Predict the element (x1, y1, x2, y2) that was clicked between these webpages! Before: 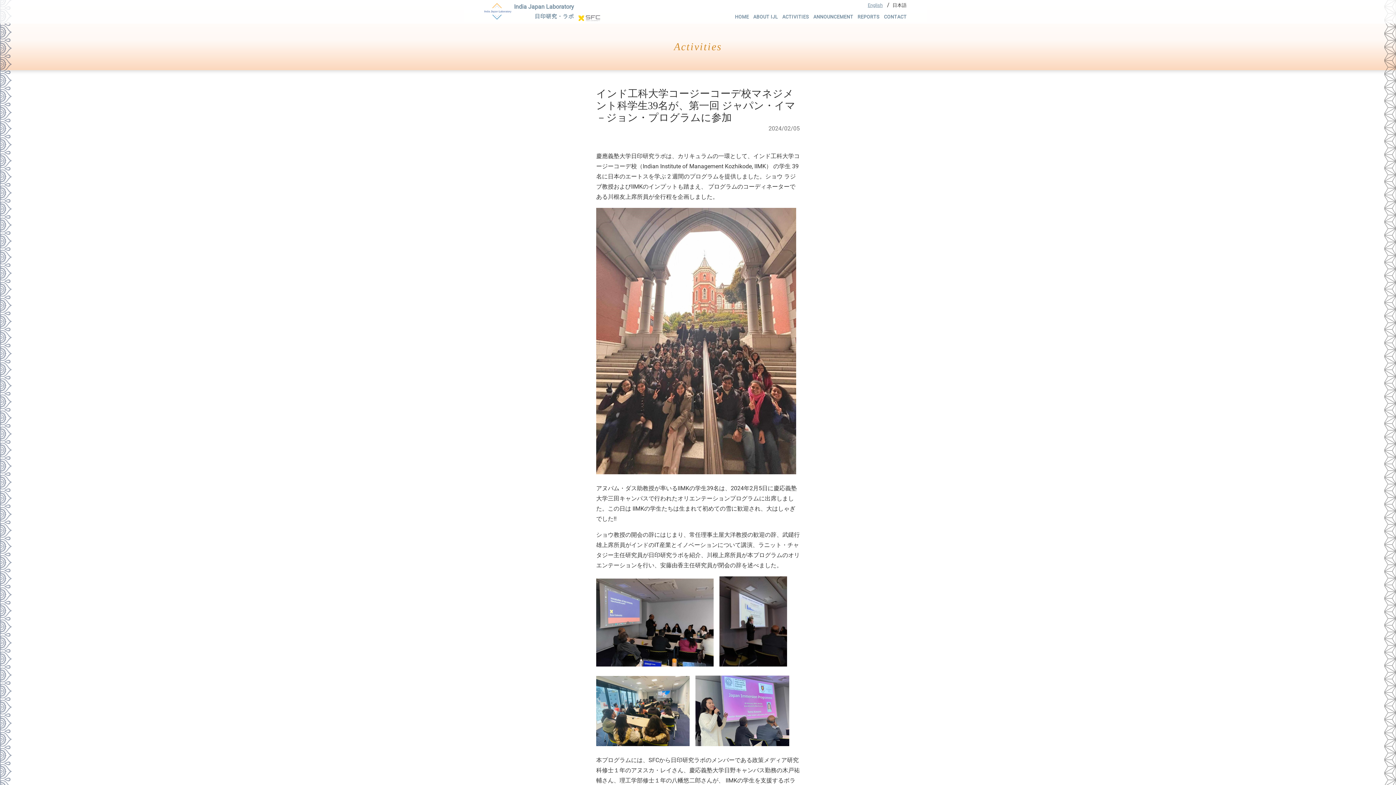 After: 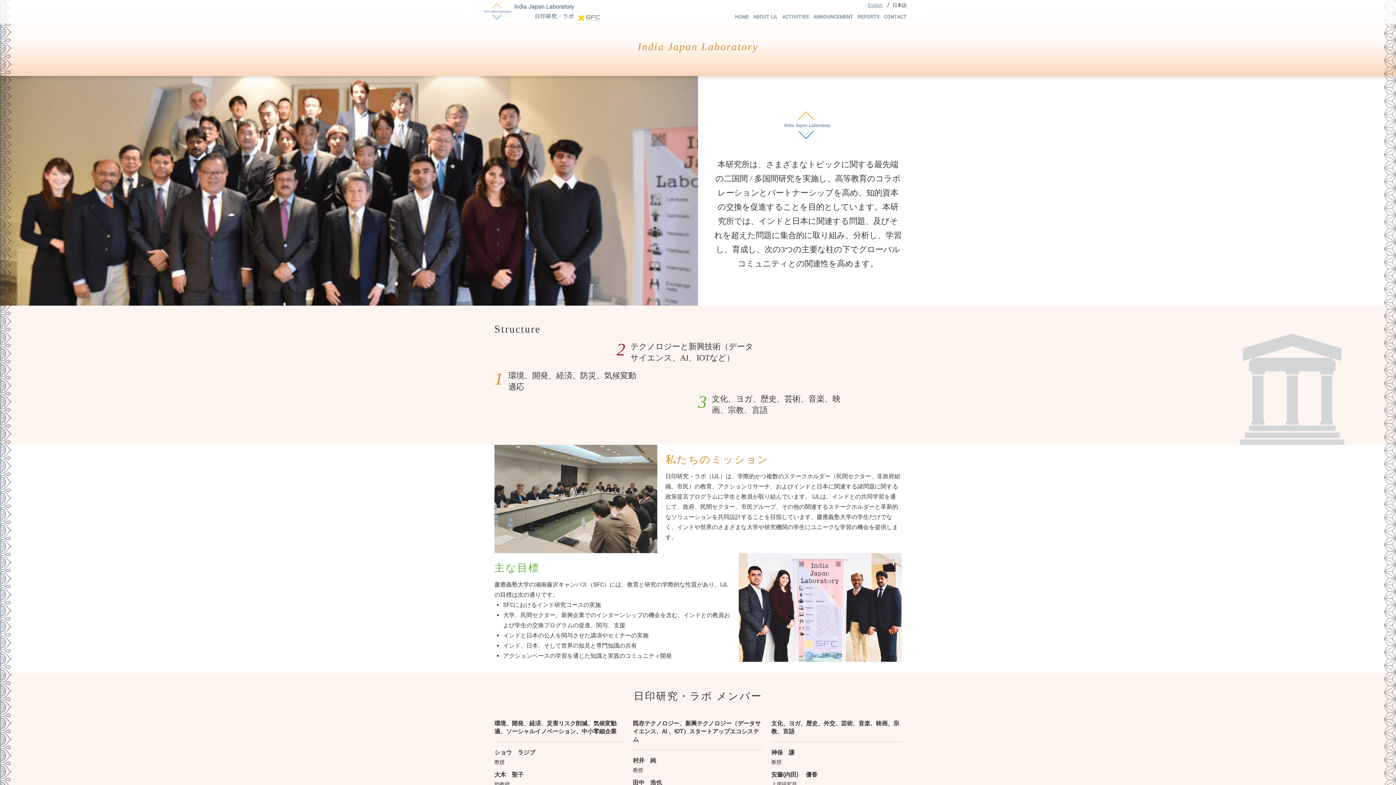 Action: label: ABOUT IJL bbox: (753, 13, 778, 21)